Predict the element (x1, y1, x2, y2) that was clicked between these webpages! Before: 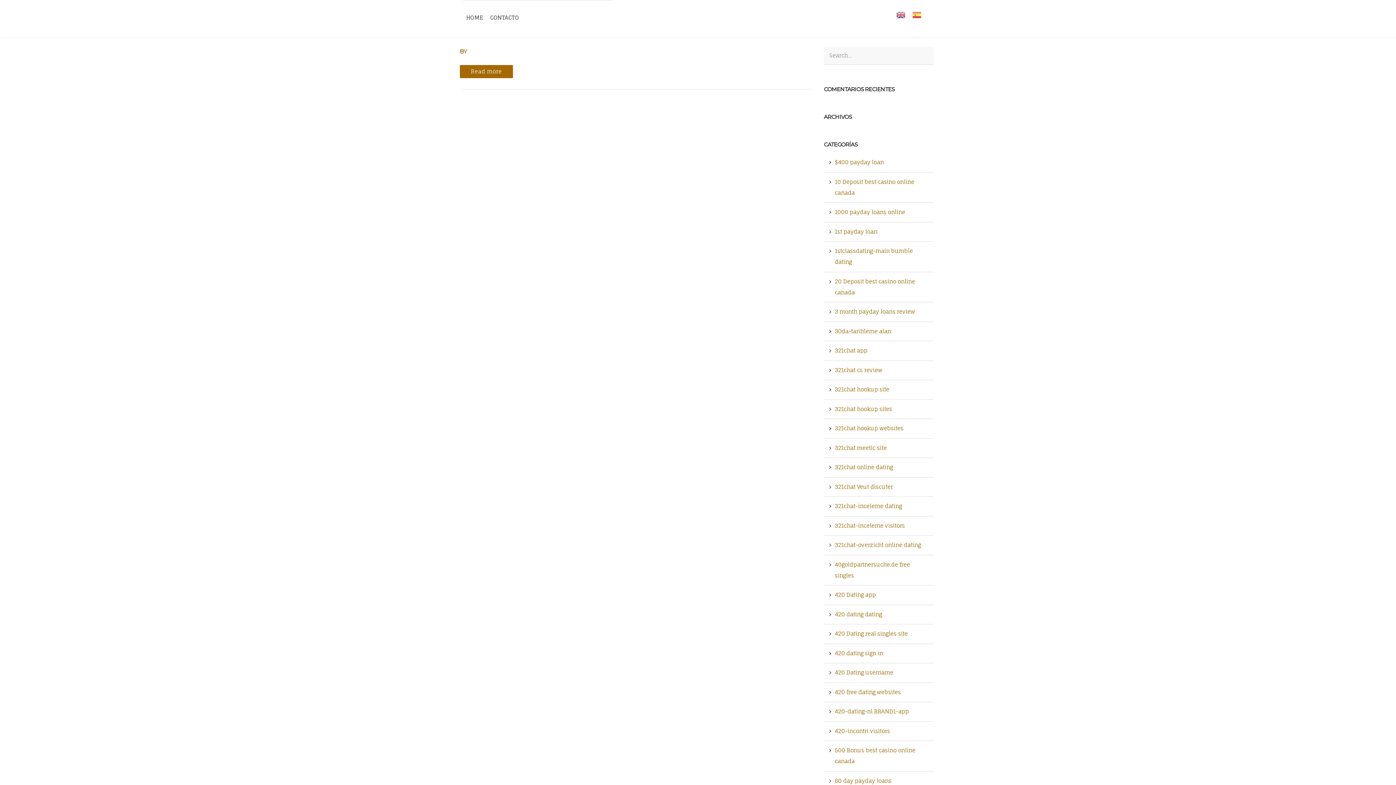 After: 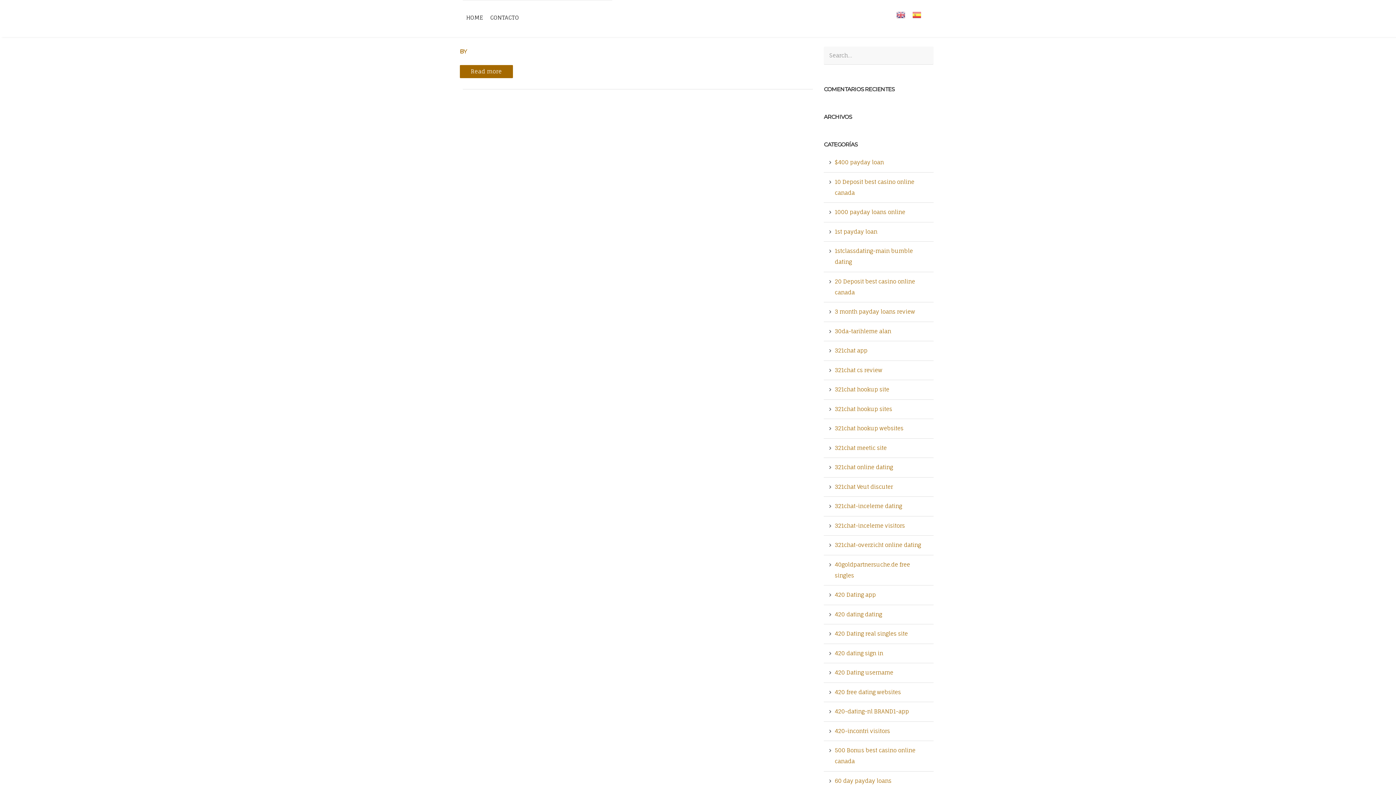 Action: label: 30da-tarihleme alan bbox: (835, 327, 891, 334)